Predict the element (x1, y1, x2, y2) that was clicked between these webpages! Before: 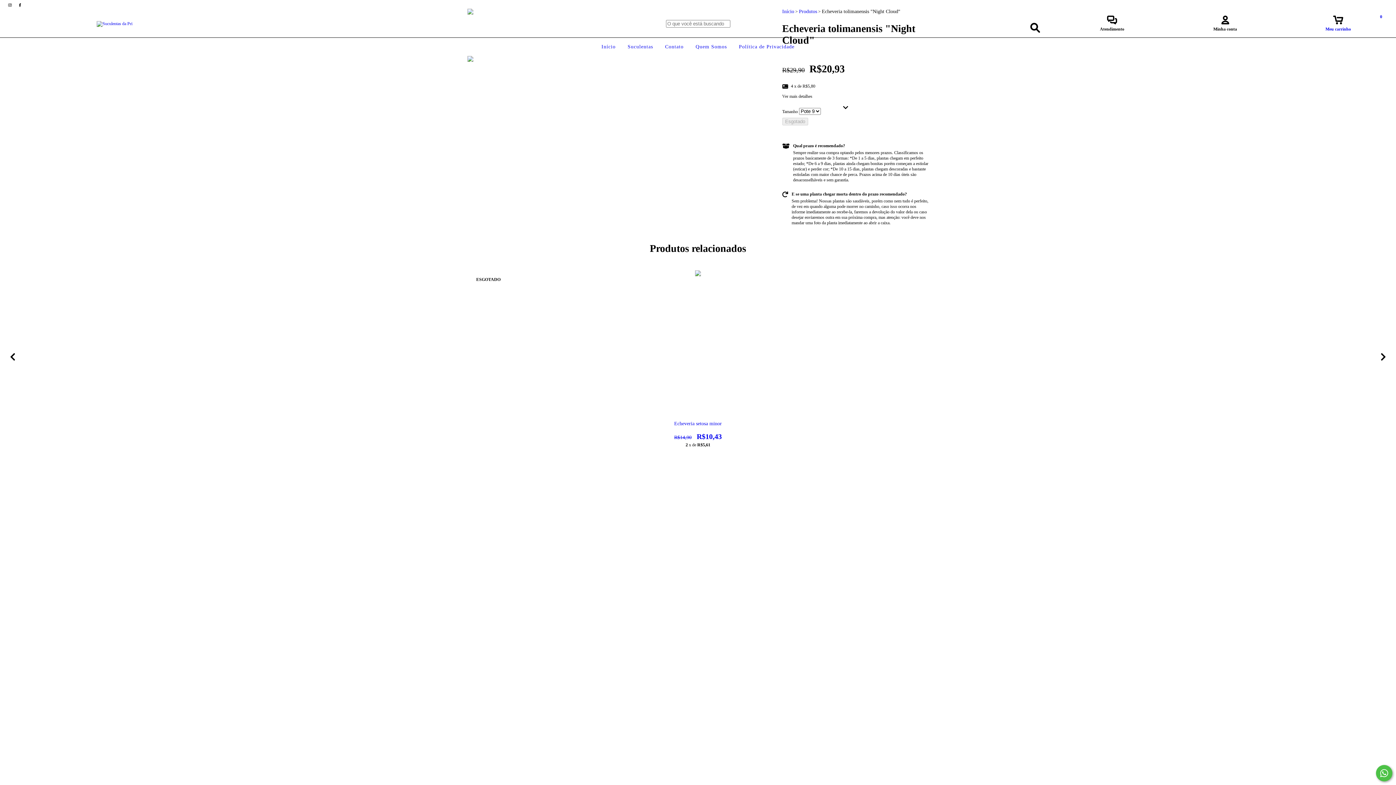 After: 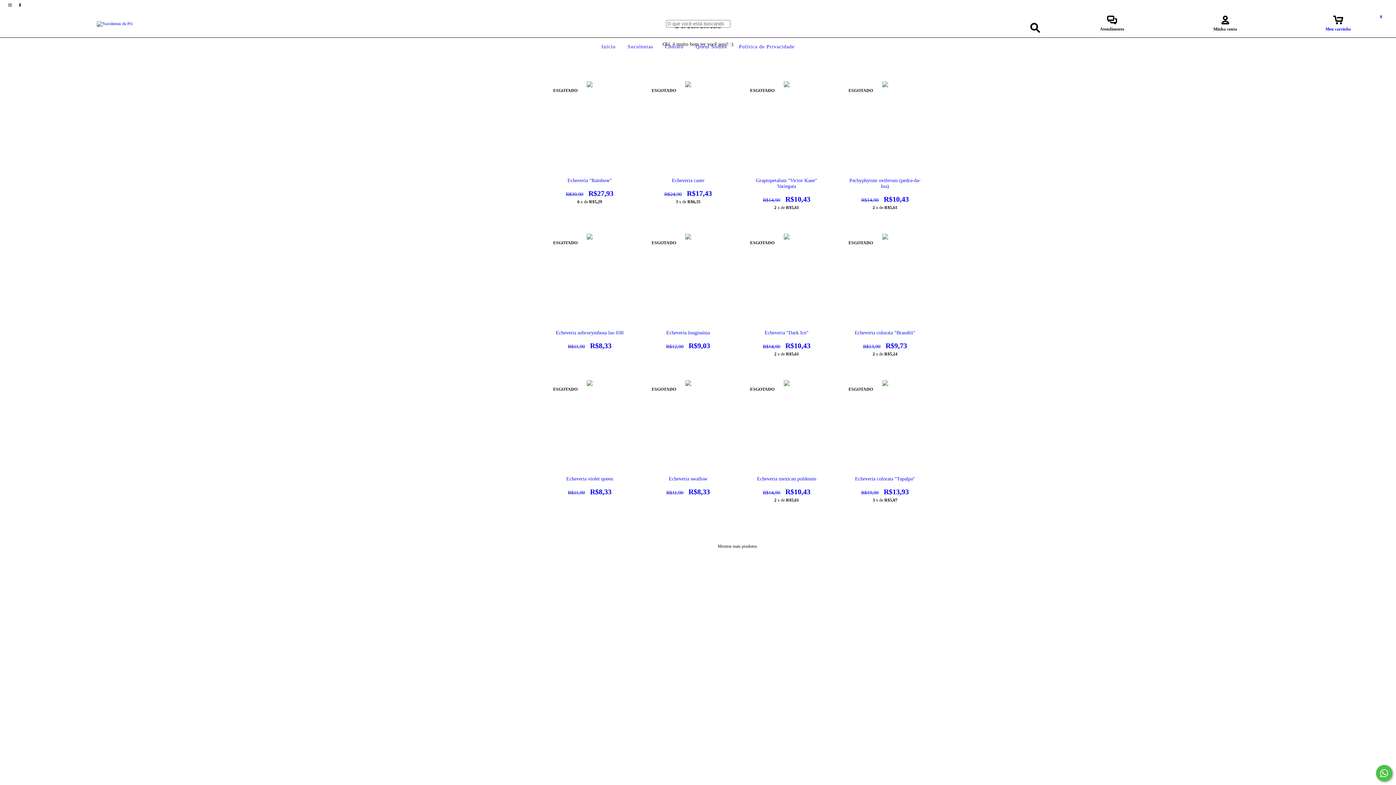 Action: bbox: (626, 44, 655, 49) label: Suculentas